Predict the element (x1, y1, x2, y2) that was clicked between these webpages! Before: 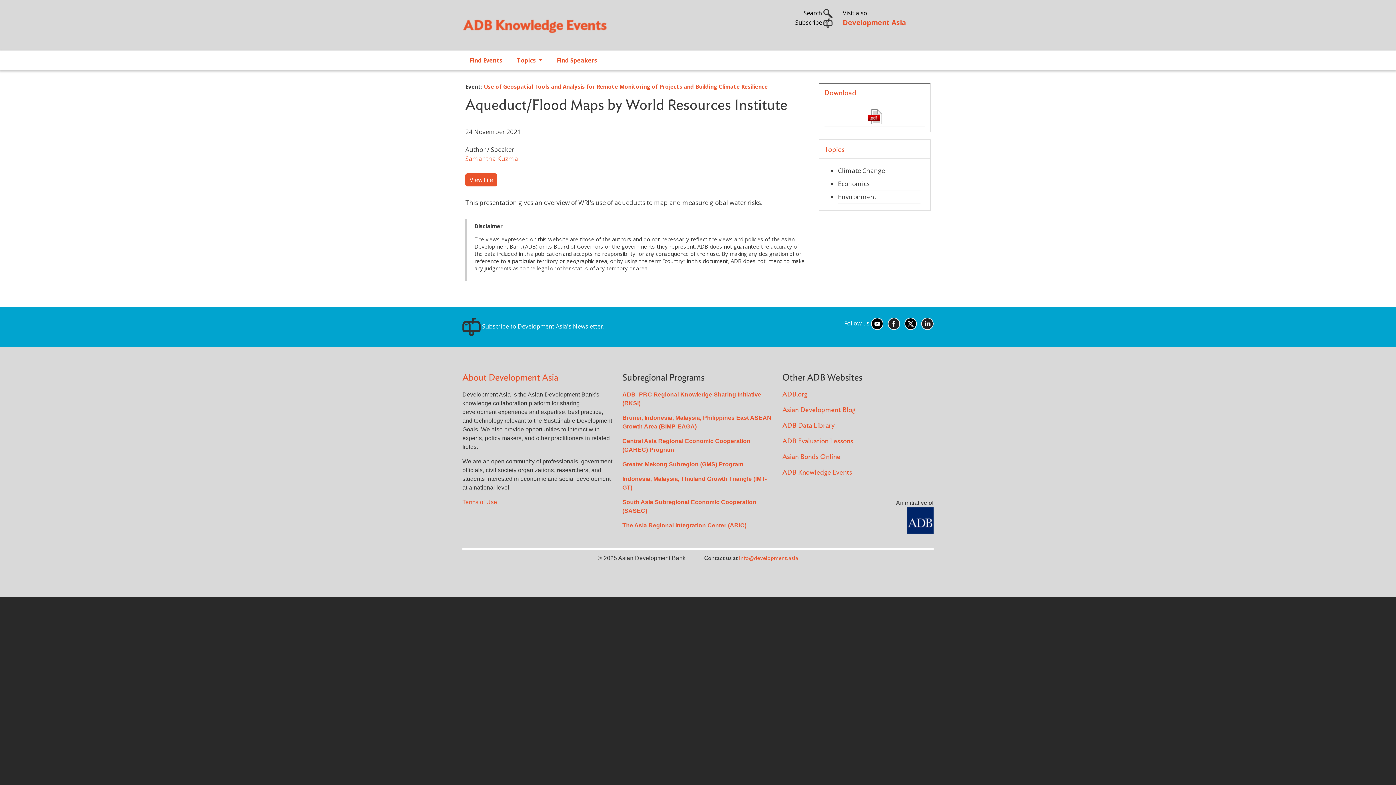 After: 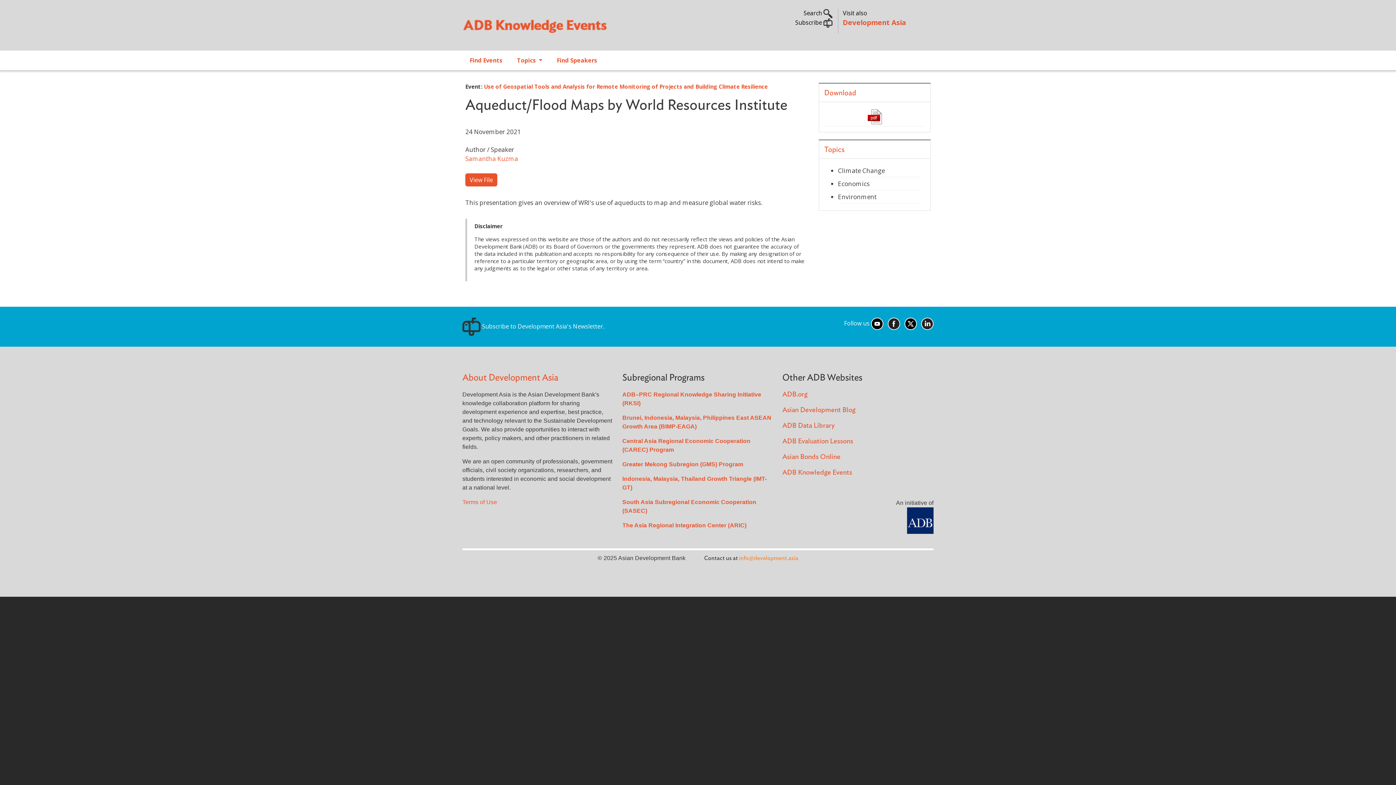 Action: bbox: (739, 555, 798, 561) label: info@development.asia